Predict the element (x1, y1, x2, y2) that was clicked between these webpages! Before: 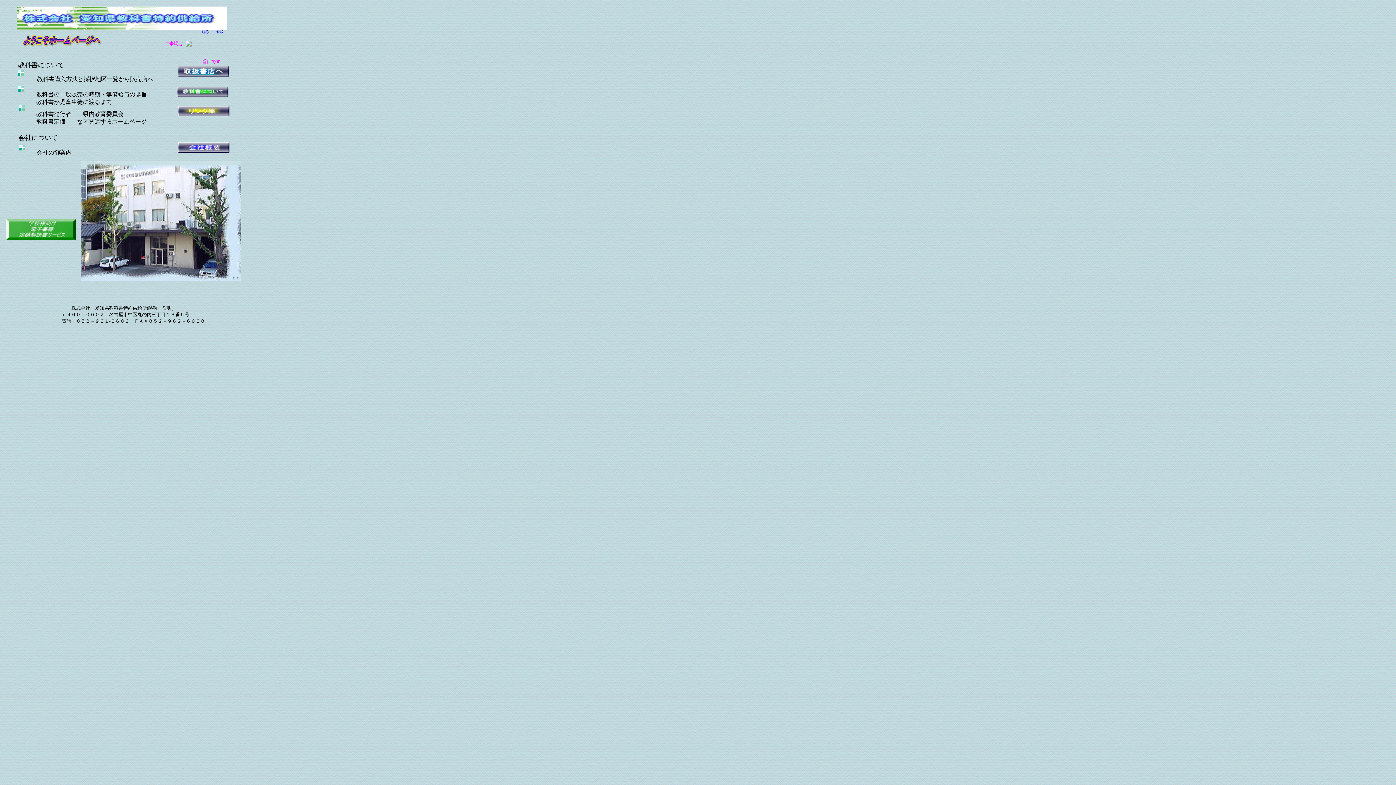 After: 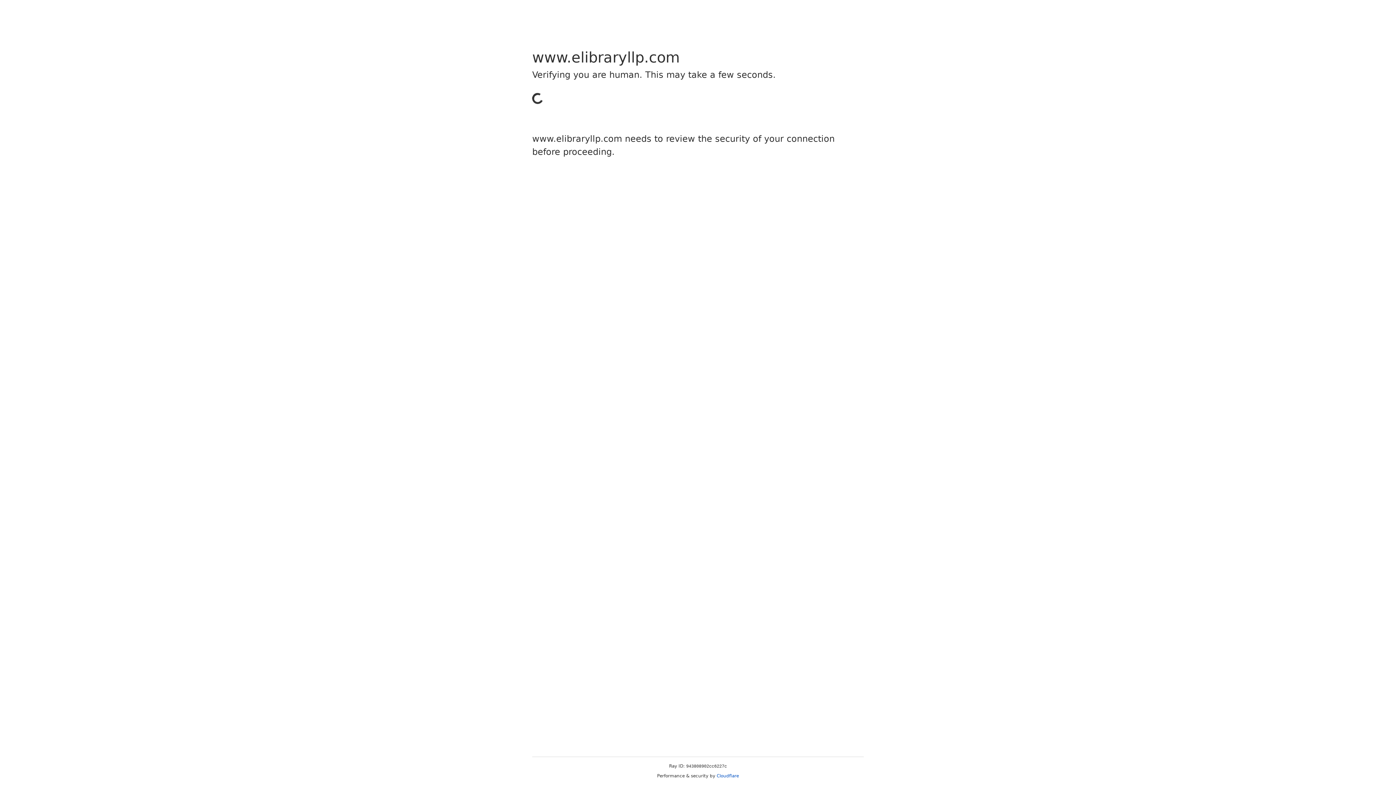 Action: bbox: (6, 235, 76, 241)